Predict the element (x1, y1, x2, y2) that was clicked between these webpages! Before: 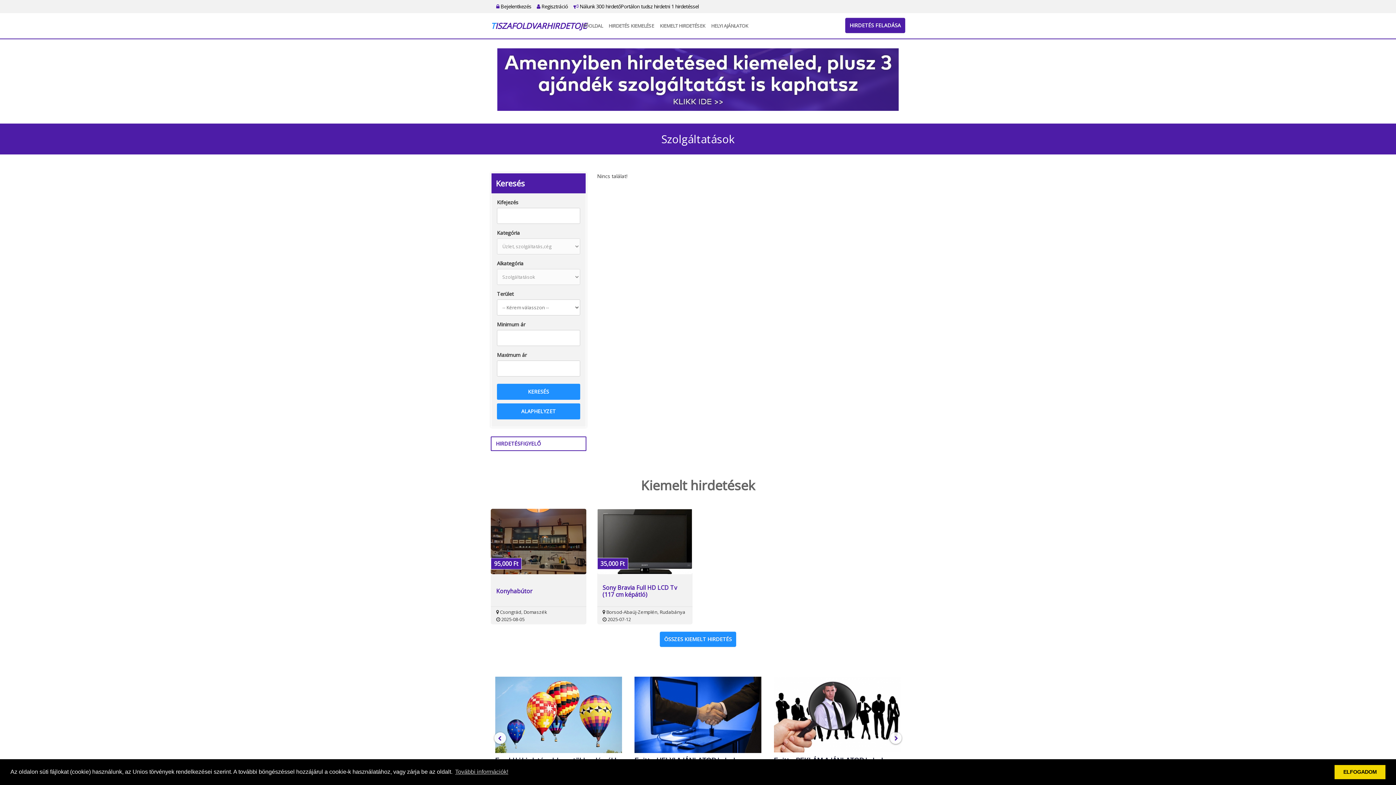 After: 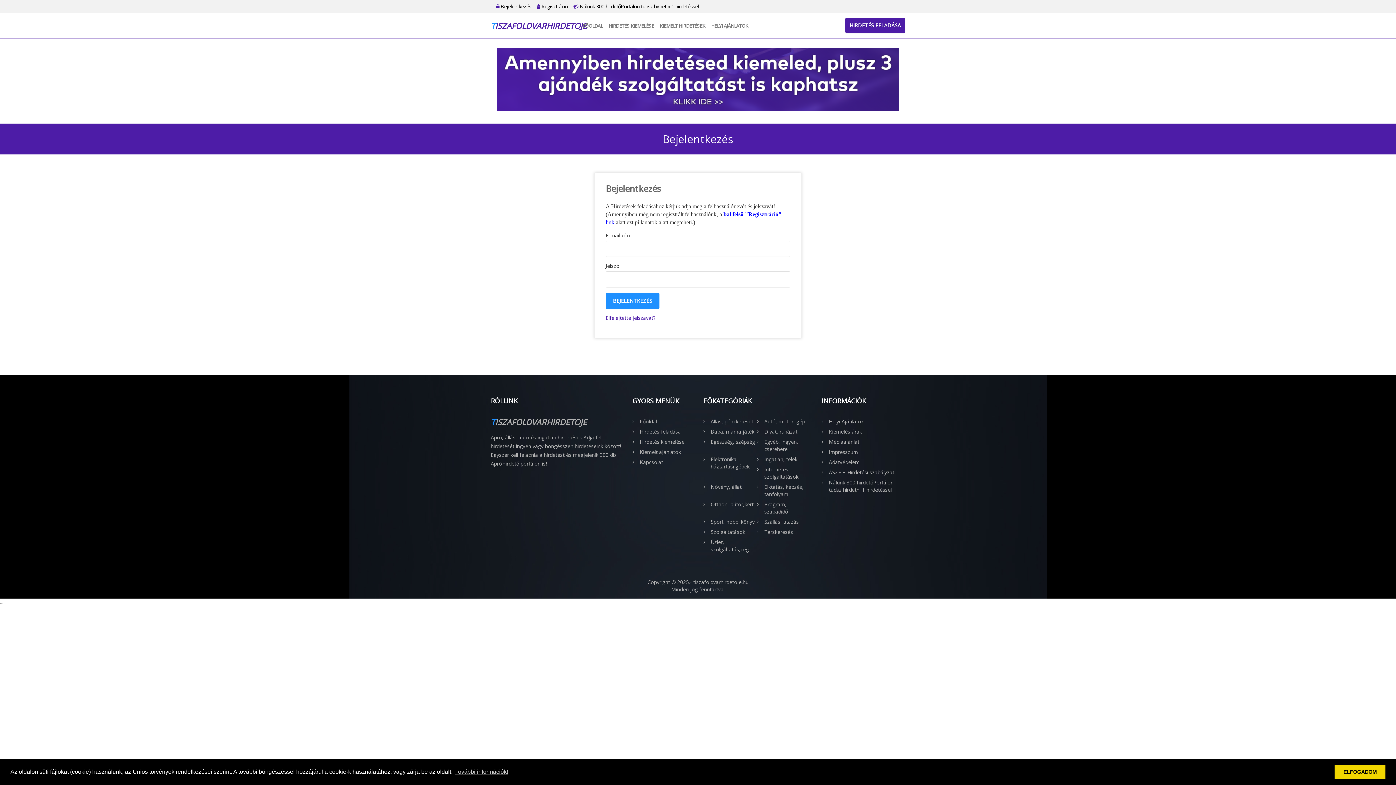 Action: bbox: (496, 2, 531, 9) label:  Bejelentkezés